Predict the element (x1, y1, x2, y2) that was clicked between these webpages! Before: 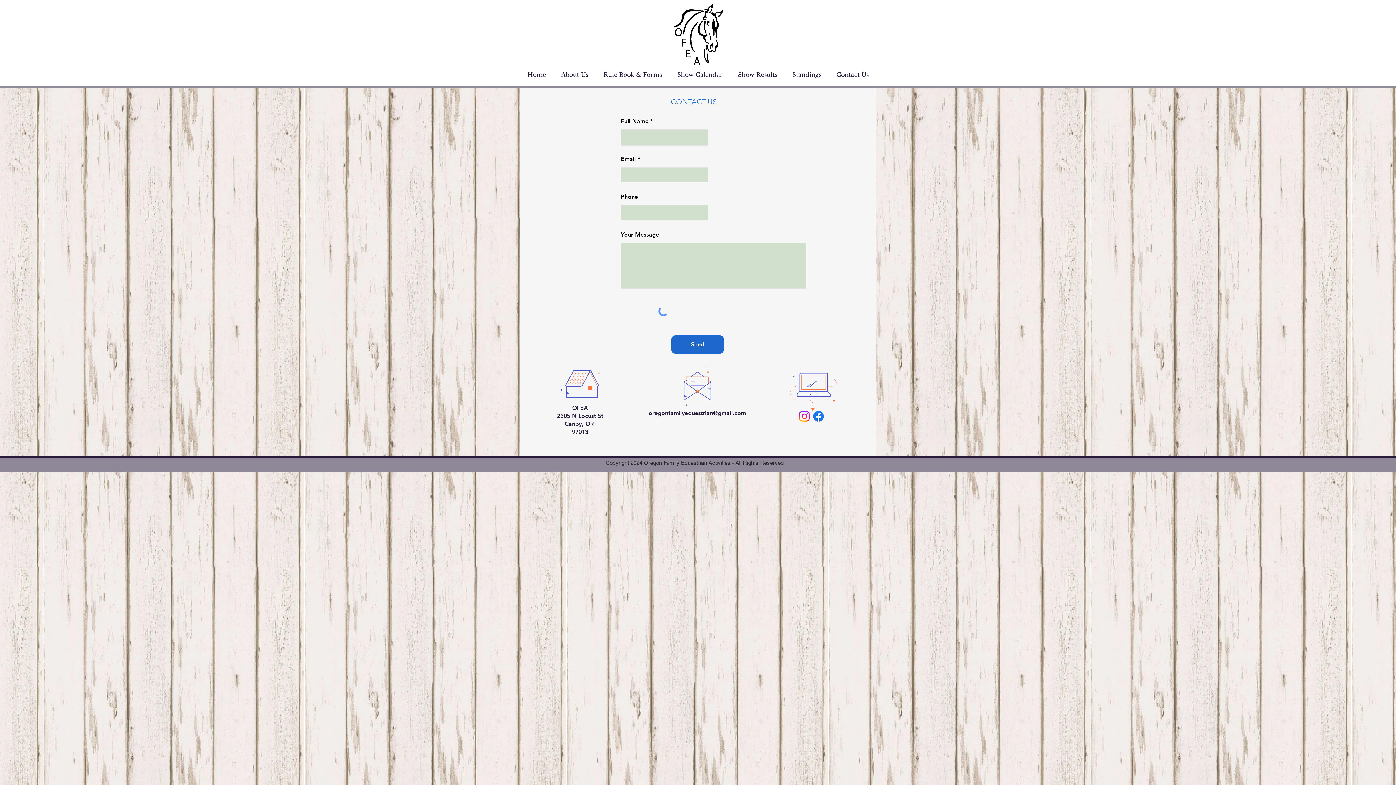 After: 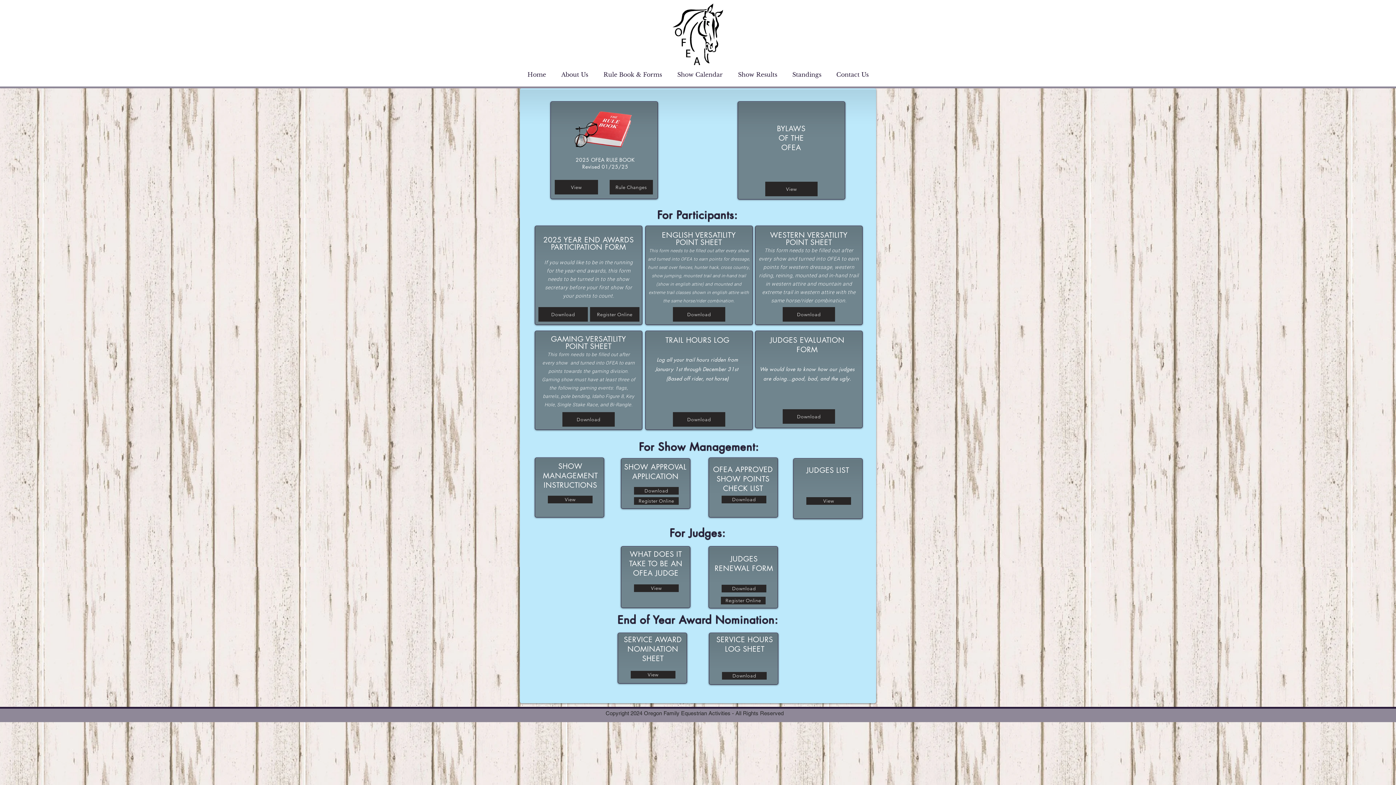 Action: label: Rule Book & Forms bbox: (596, 65, 669, 84)